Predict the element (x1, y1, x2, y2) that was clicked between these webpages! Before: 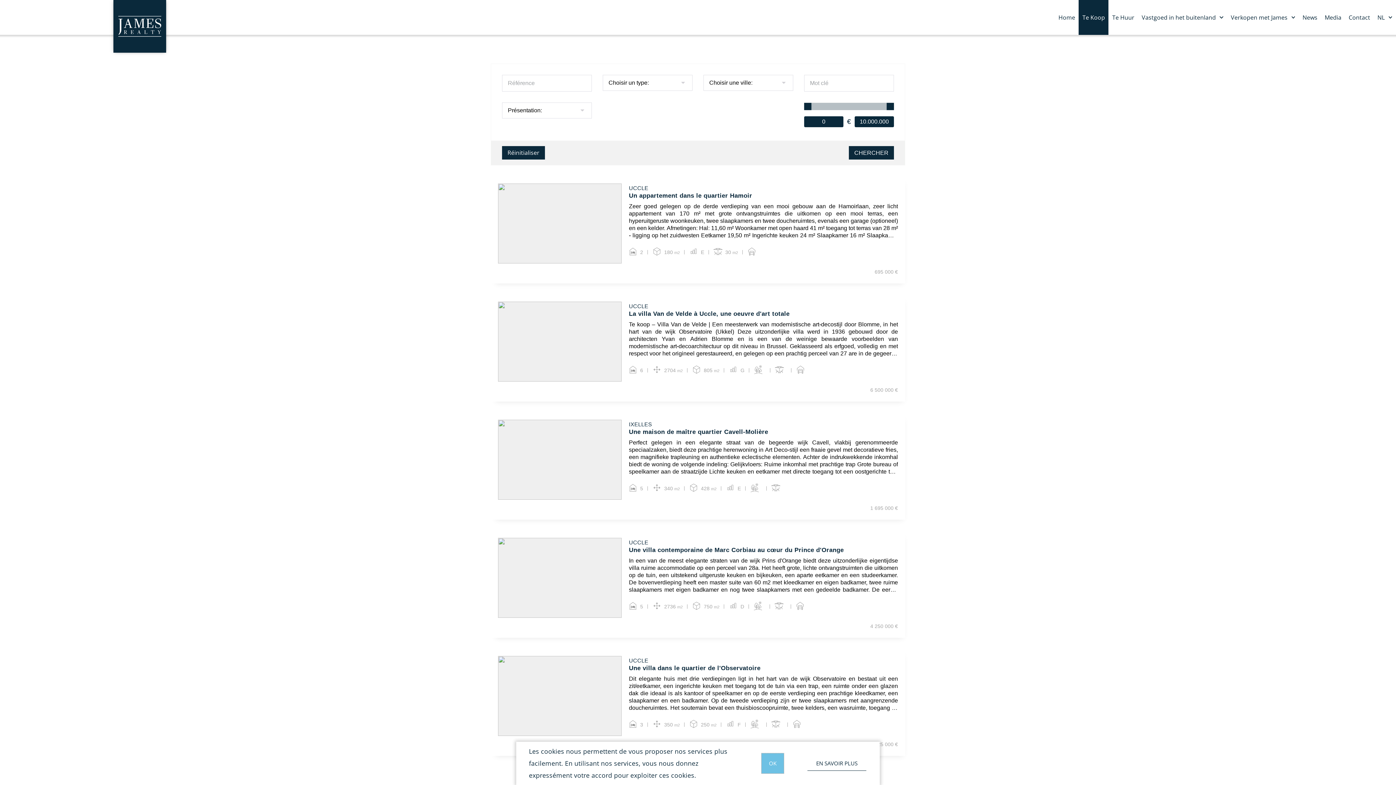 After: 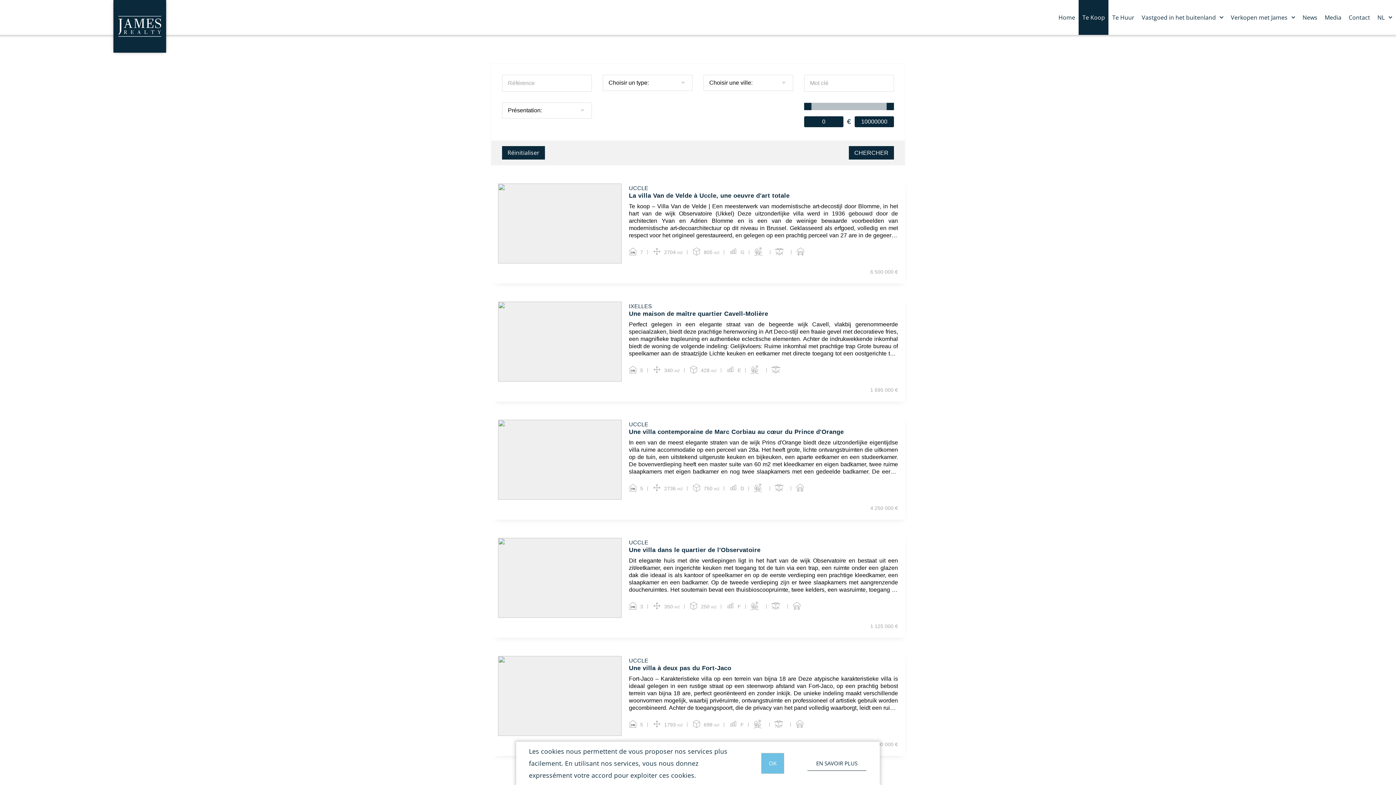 Action: bbox: (502, 146, 545, 159) label: Réinitialiser